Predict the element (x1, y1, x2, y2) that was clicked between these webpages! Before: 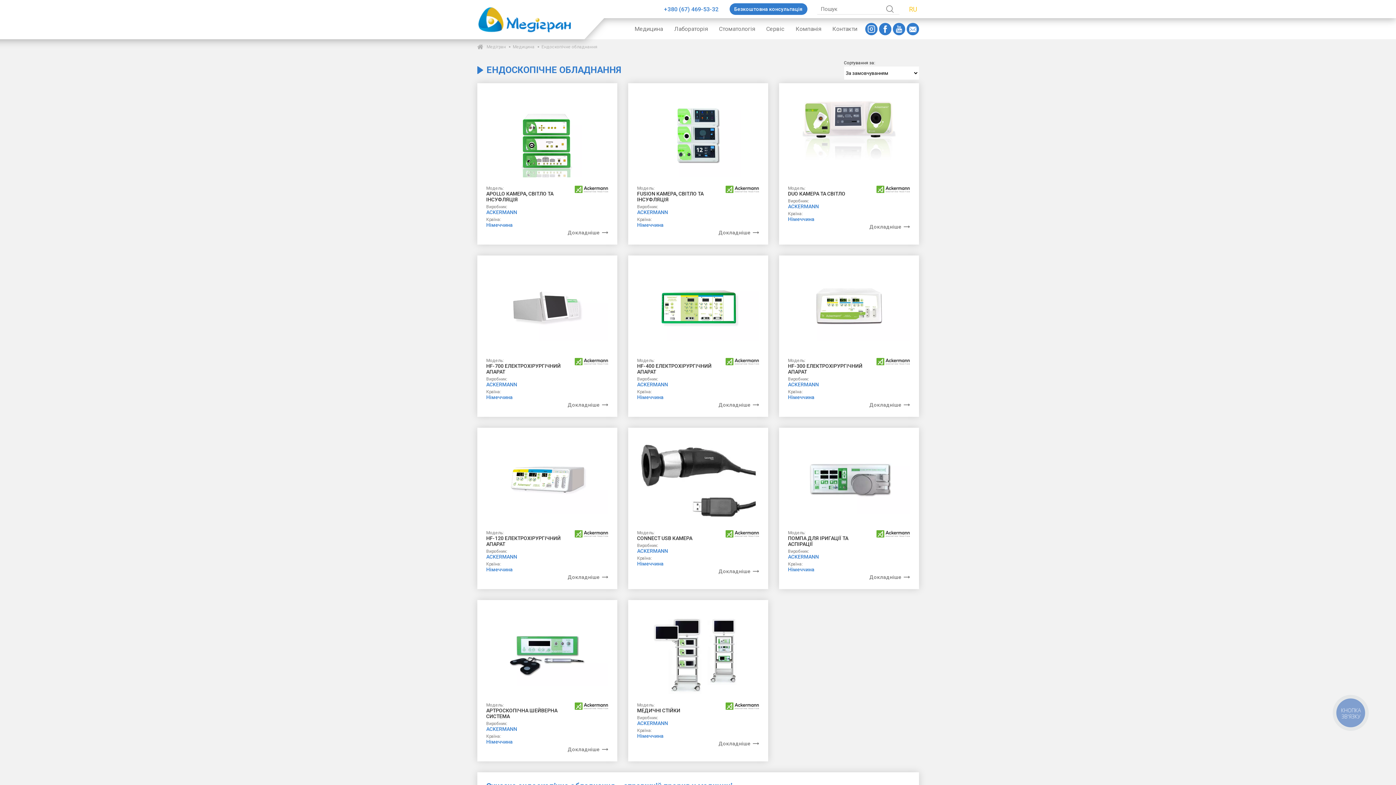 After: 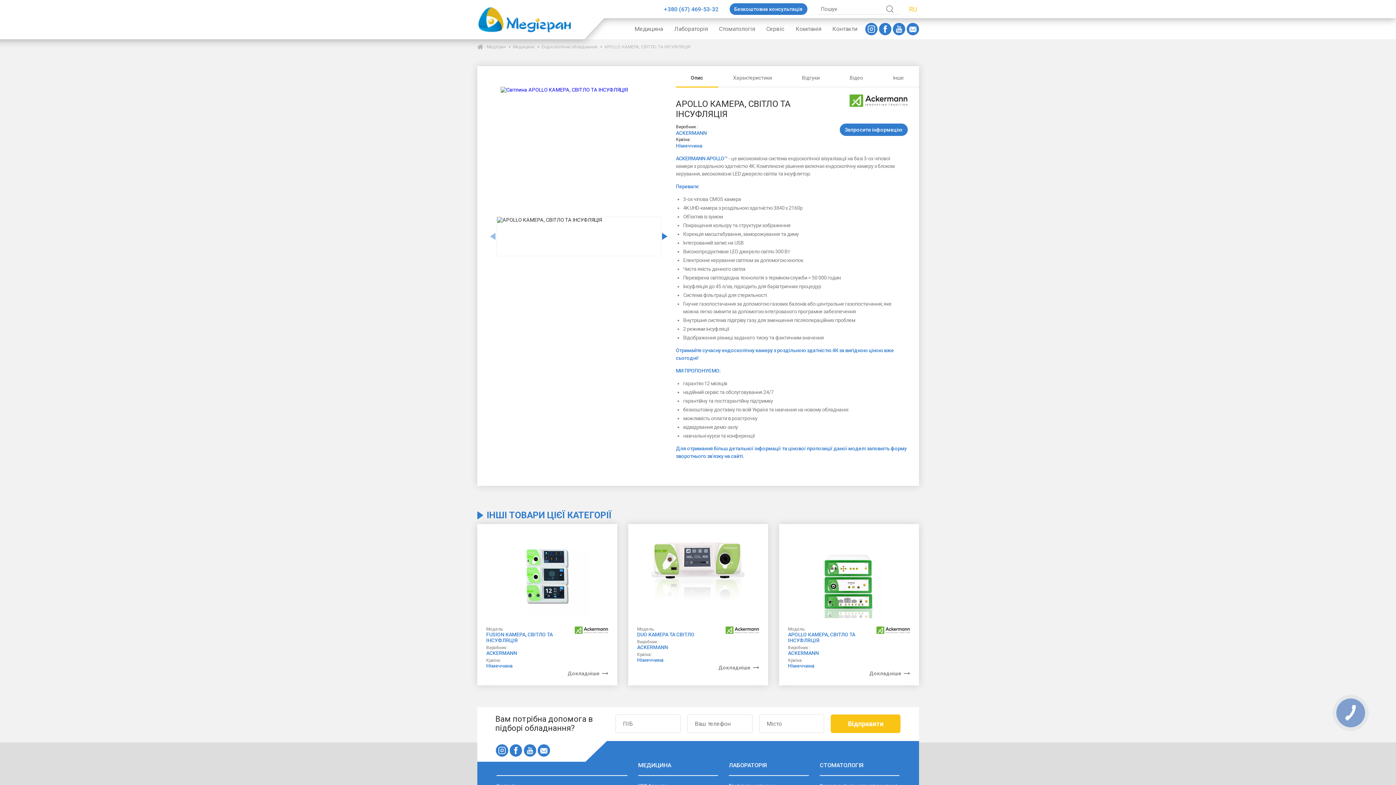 Action: bbox: (486, 92, 608, 177)